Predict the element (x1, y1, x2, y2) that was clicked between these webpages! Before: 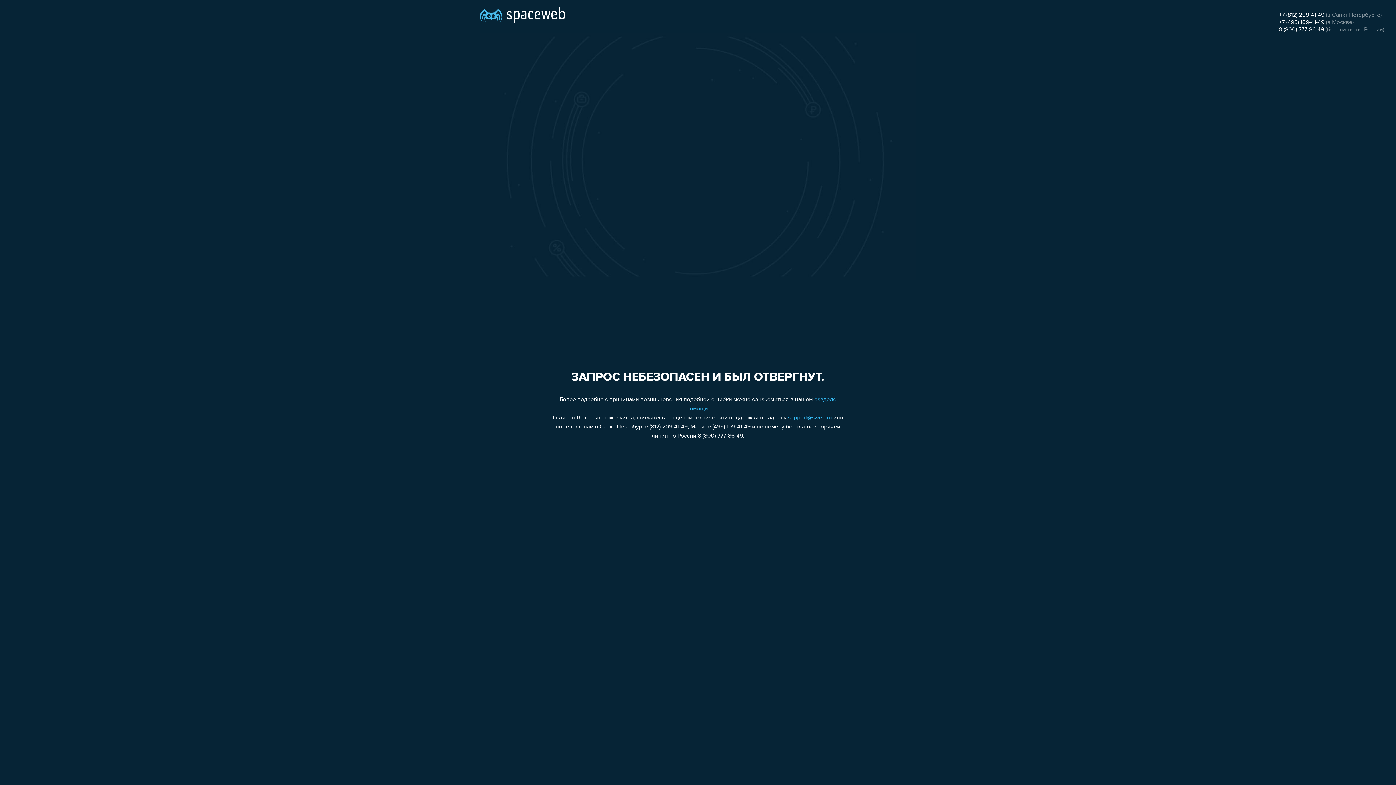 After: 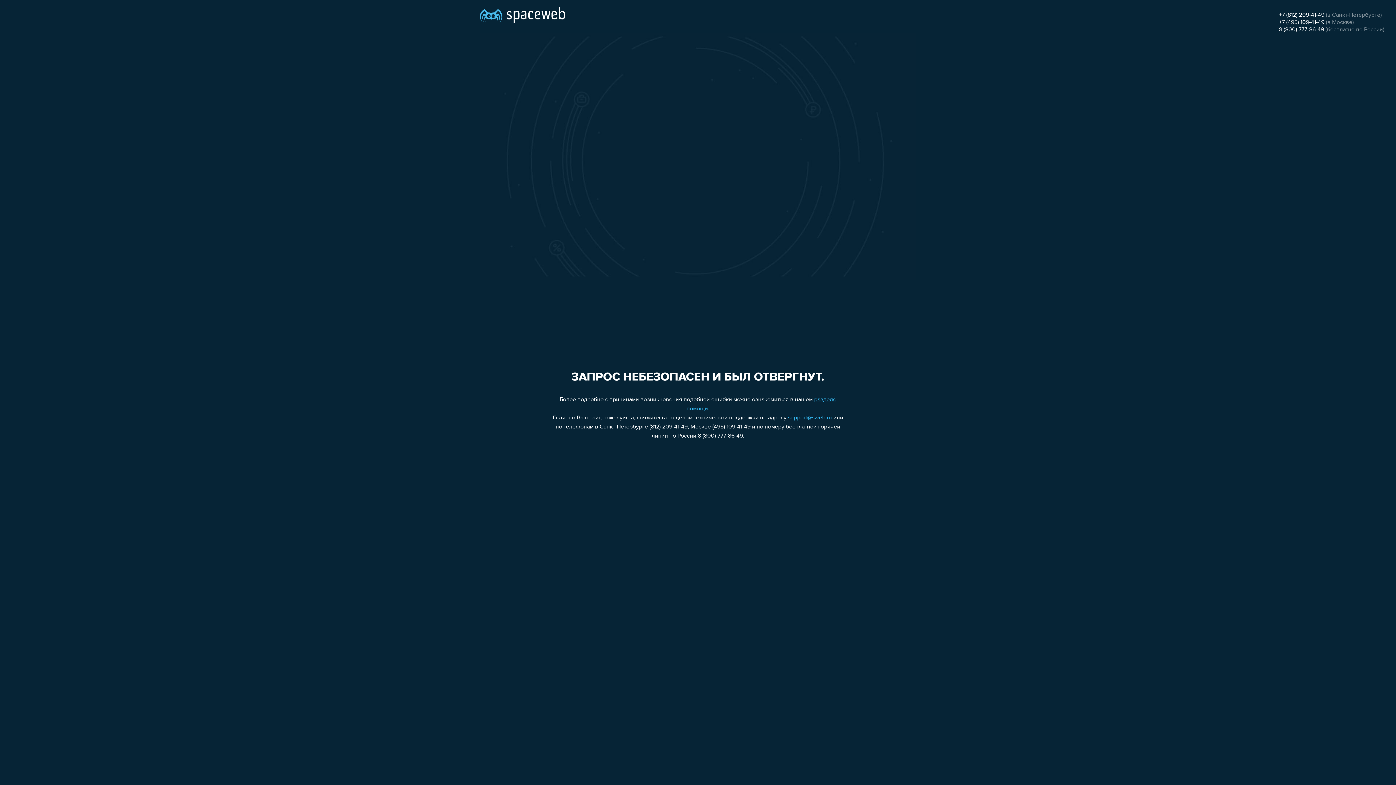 Action: label: support@sweb.ru bbox: (788, 415, 832, 421)